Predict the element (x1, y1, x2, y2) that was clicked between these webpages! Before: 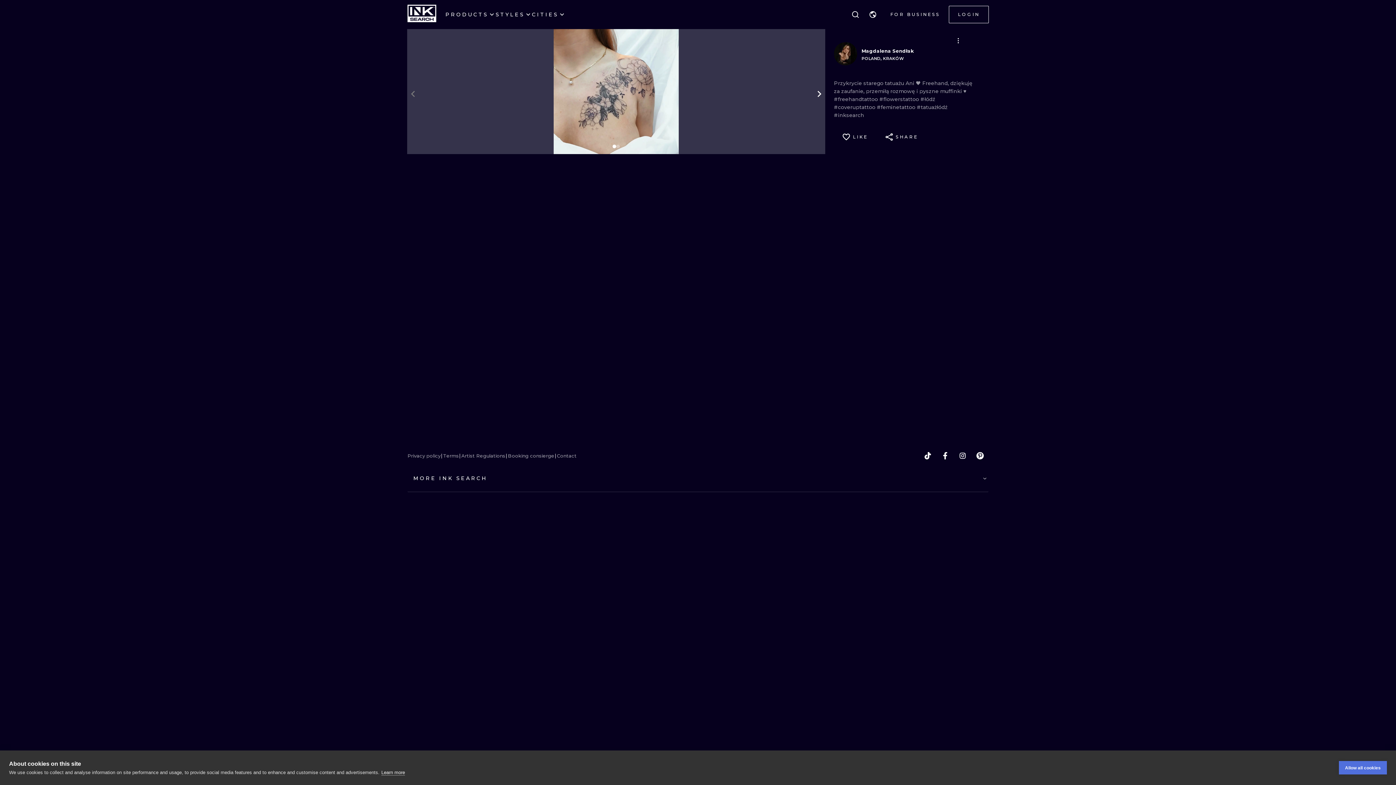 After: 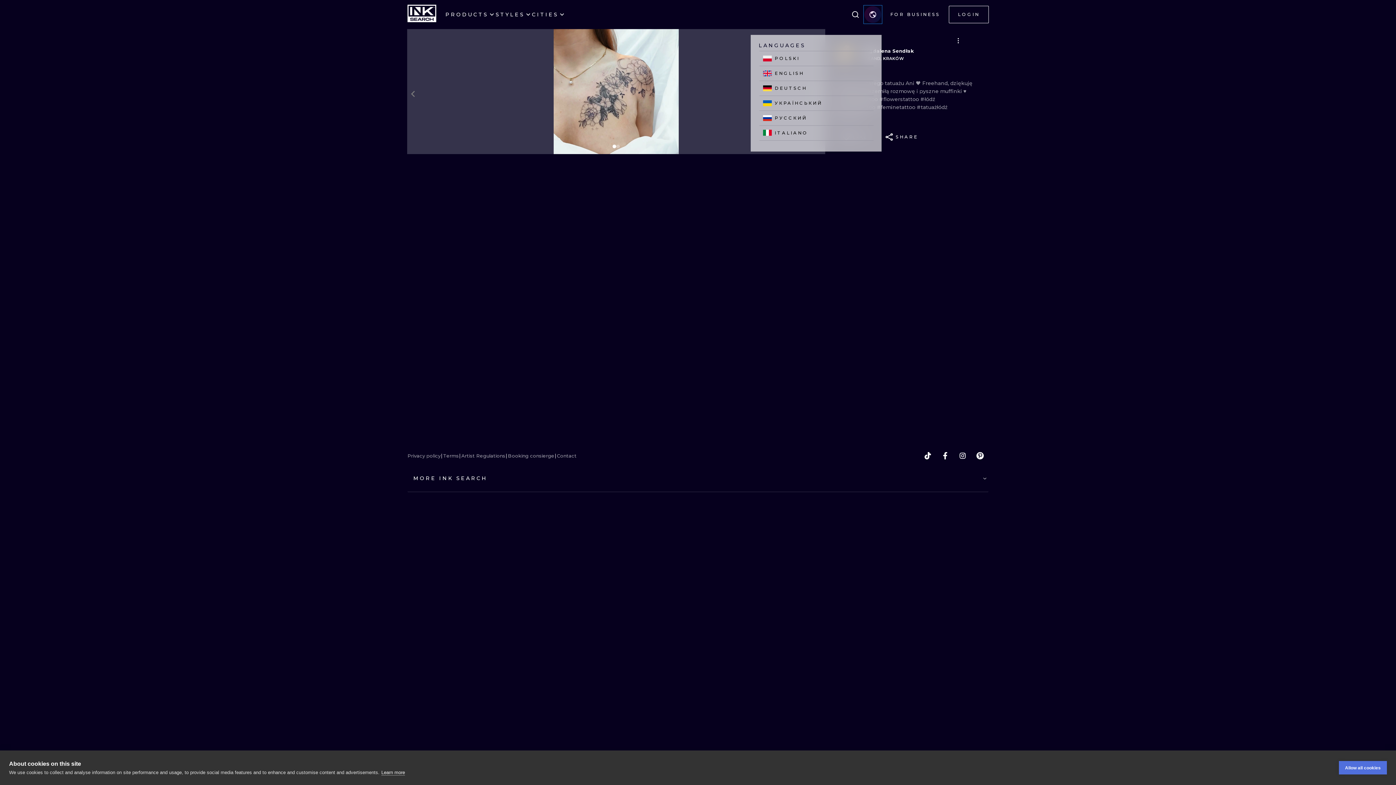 Action: bbox: (864, 5, 881, 23)